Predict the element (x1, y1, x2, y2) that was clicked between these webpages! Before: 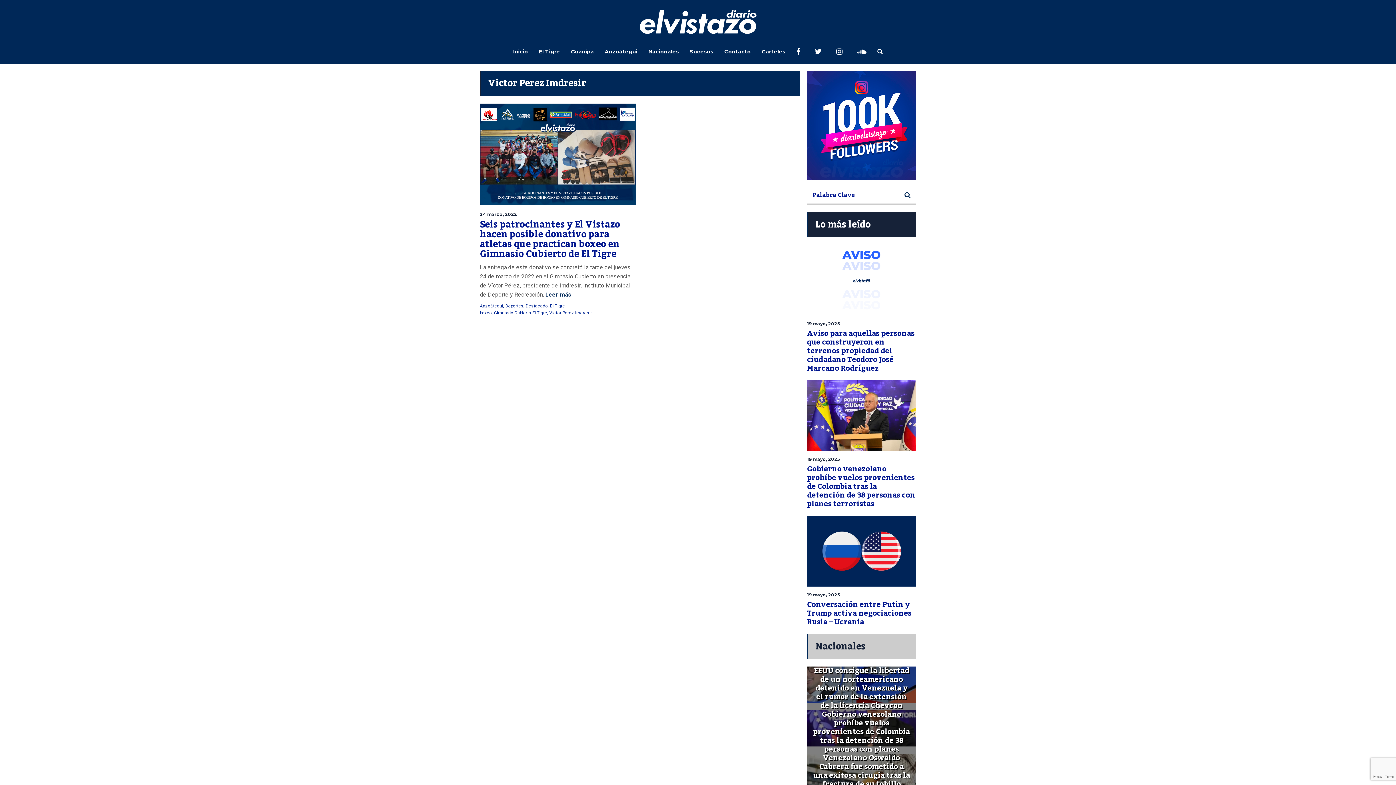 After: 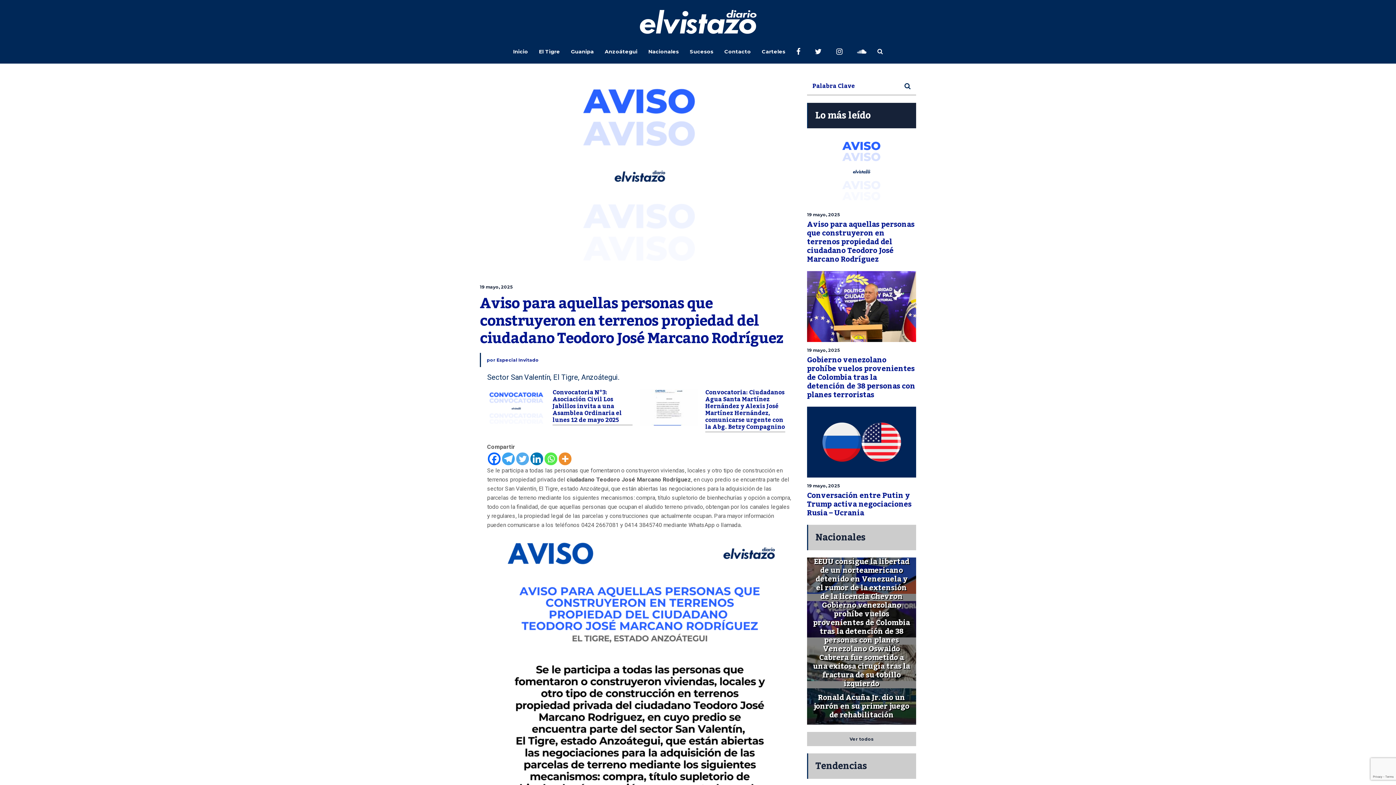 Action: bbox: (807, 244, 916, 373) label: 19 mayo, 2025 Aviso para aquellas personas que construyeron en terrenos propiedad del ciudadano Teodoro José Marcano Rodríguez